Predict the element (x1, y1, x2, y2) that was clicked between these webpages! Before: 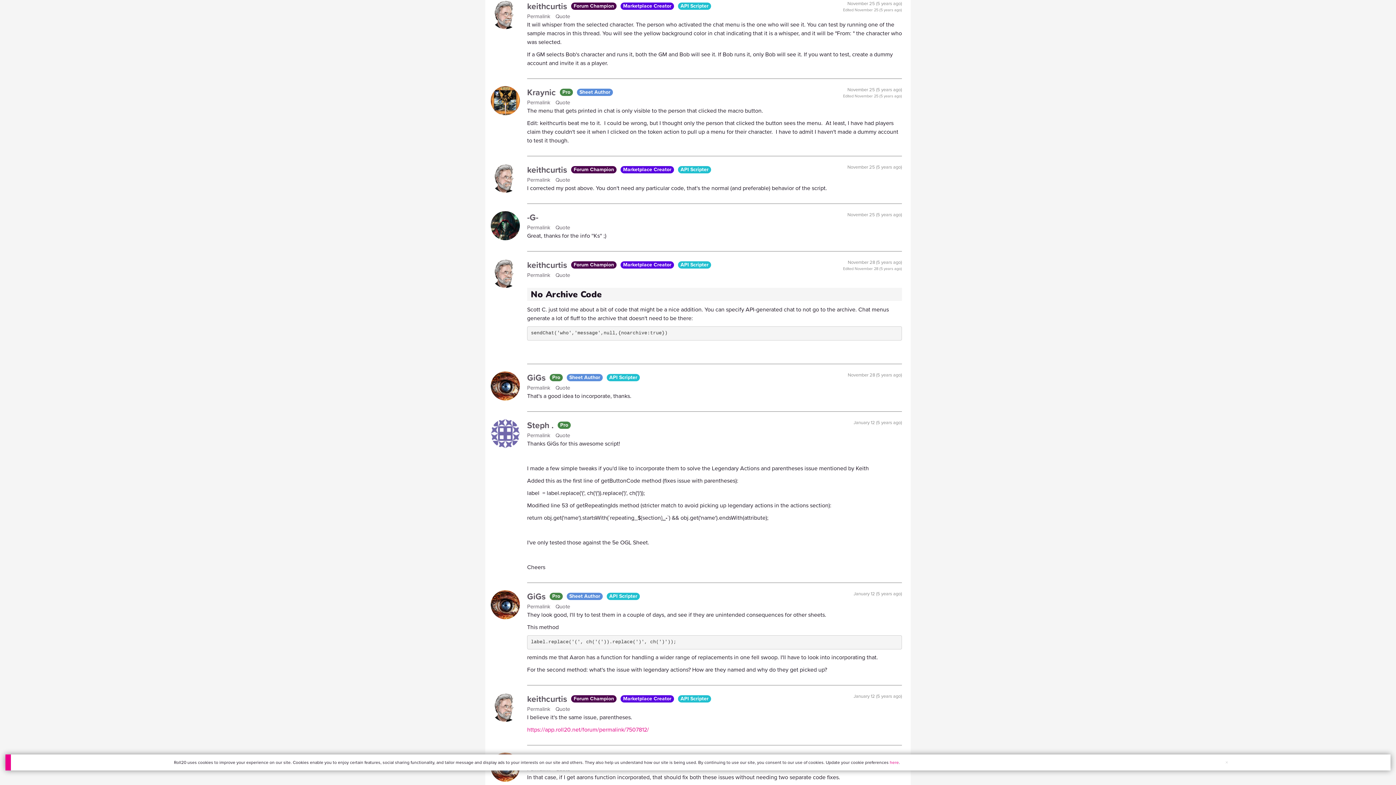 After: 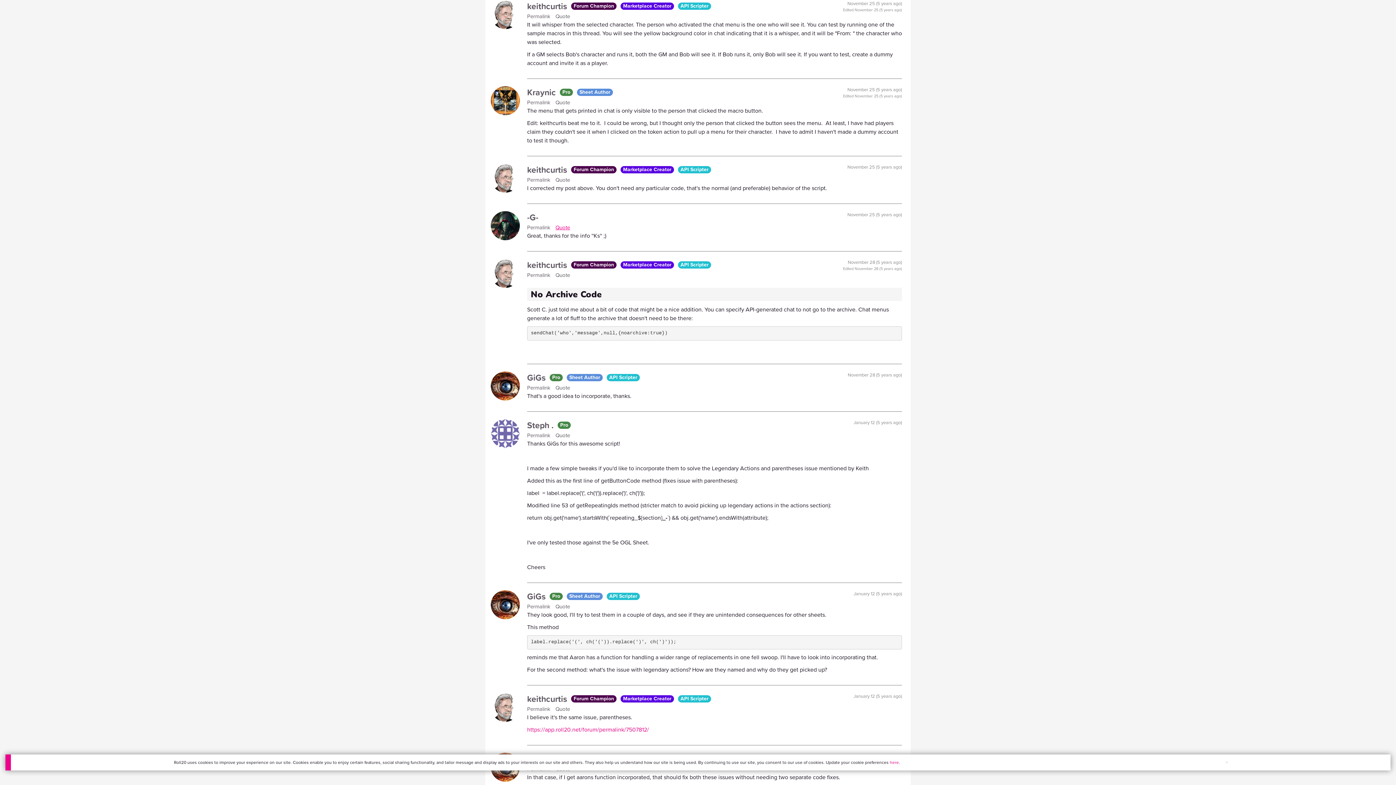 Action: label: Quote bbox: (555, 223, 573, 231)